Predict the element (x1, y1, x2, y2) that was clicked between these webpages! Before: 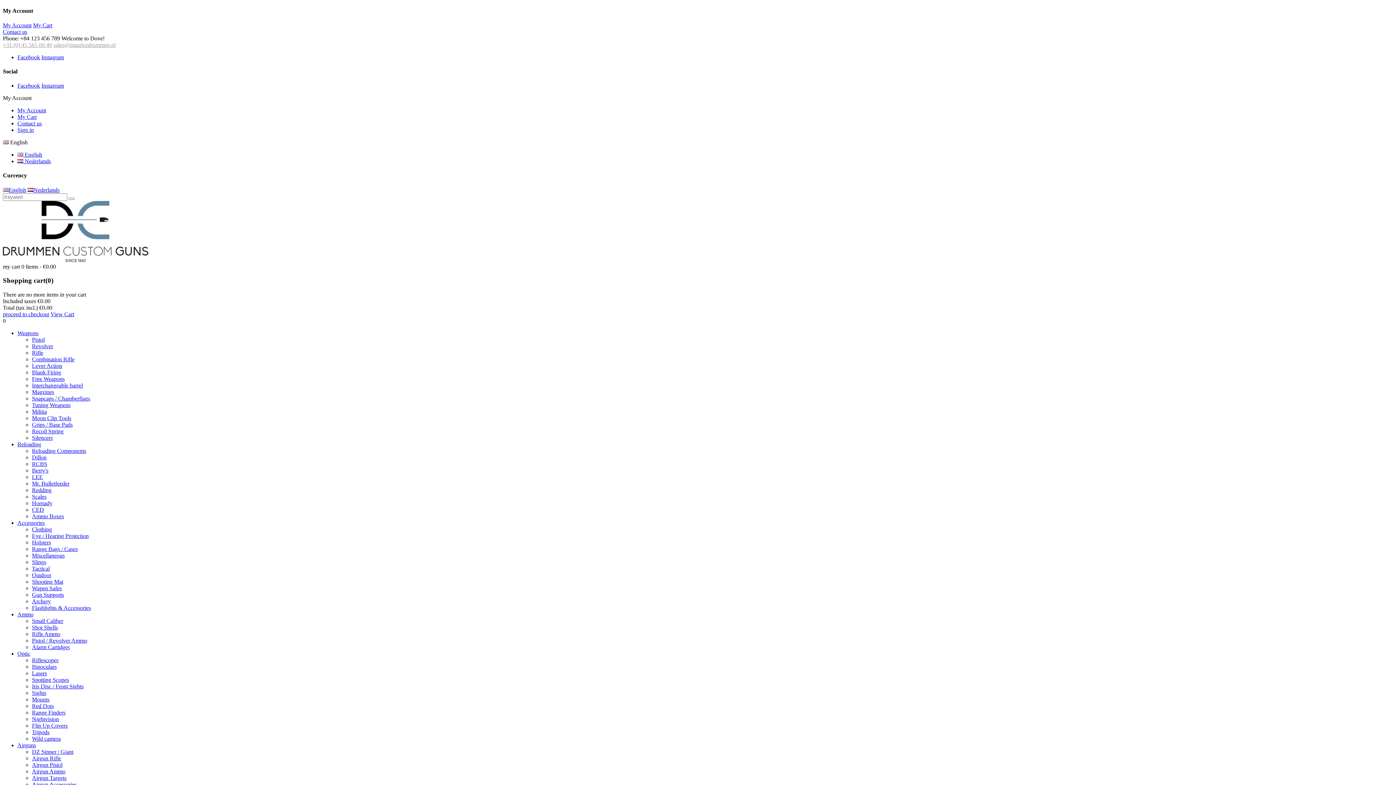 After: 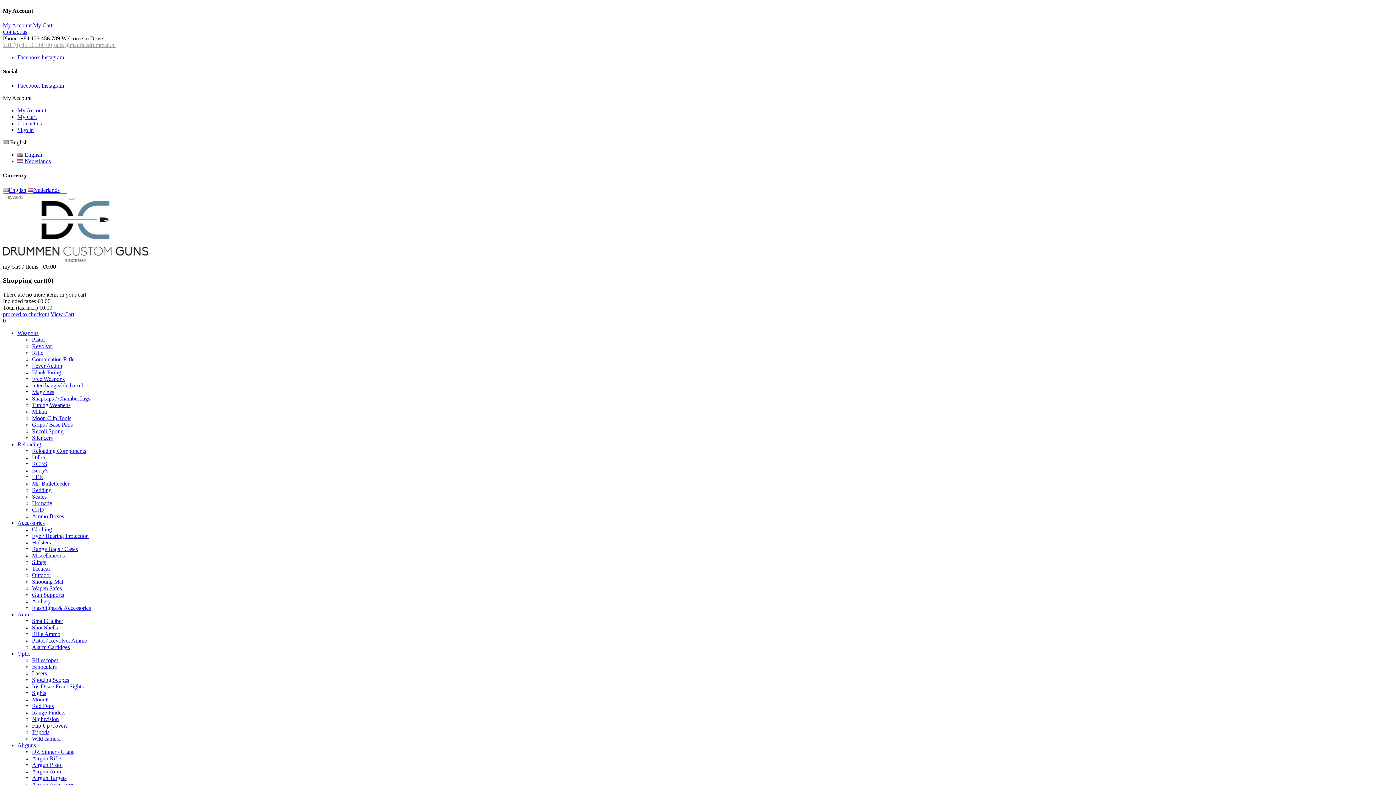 Action: bbox: (32, 474, 42, 480) label: LEE